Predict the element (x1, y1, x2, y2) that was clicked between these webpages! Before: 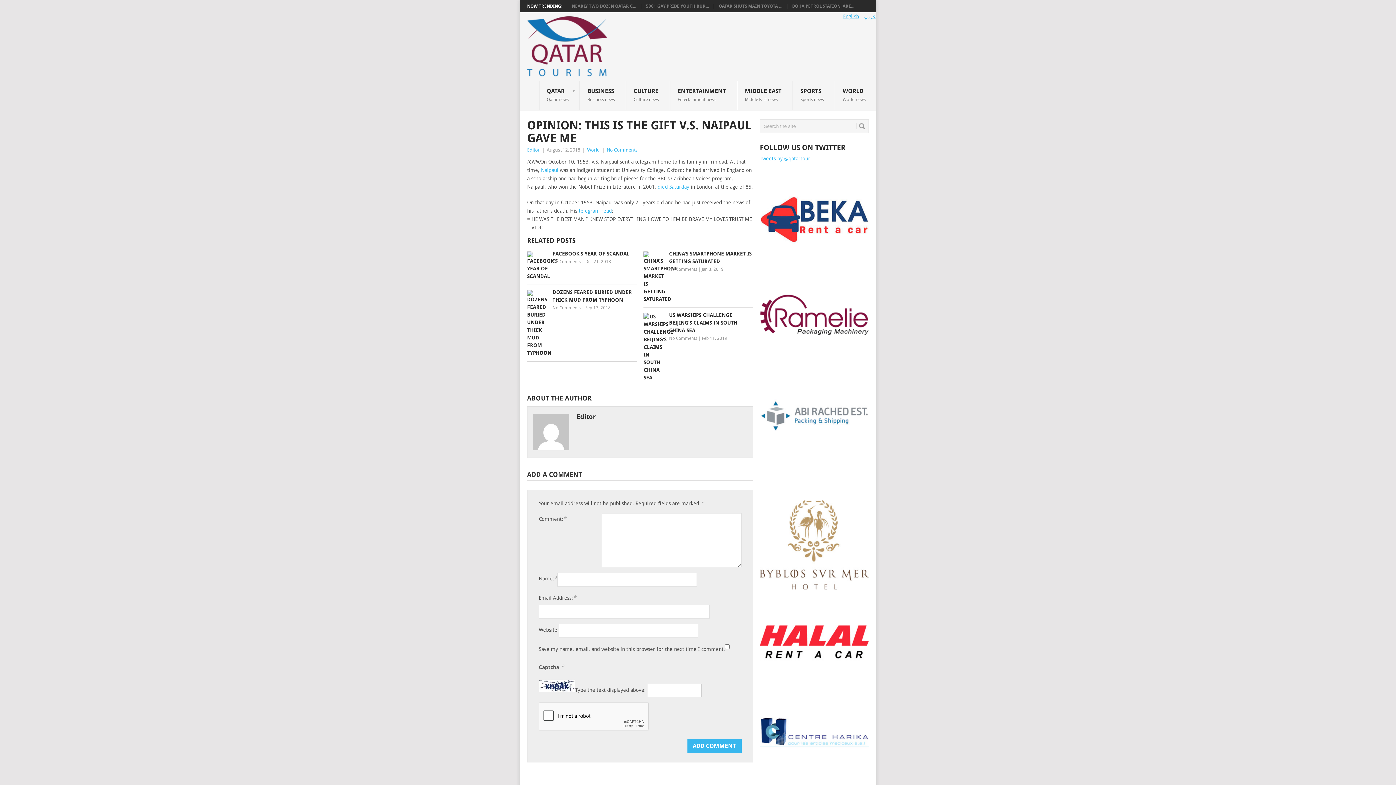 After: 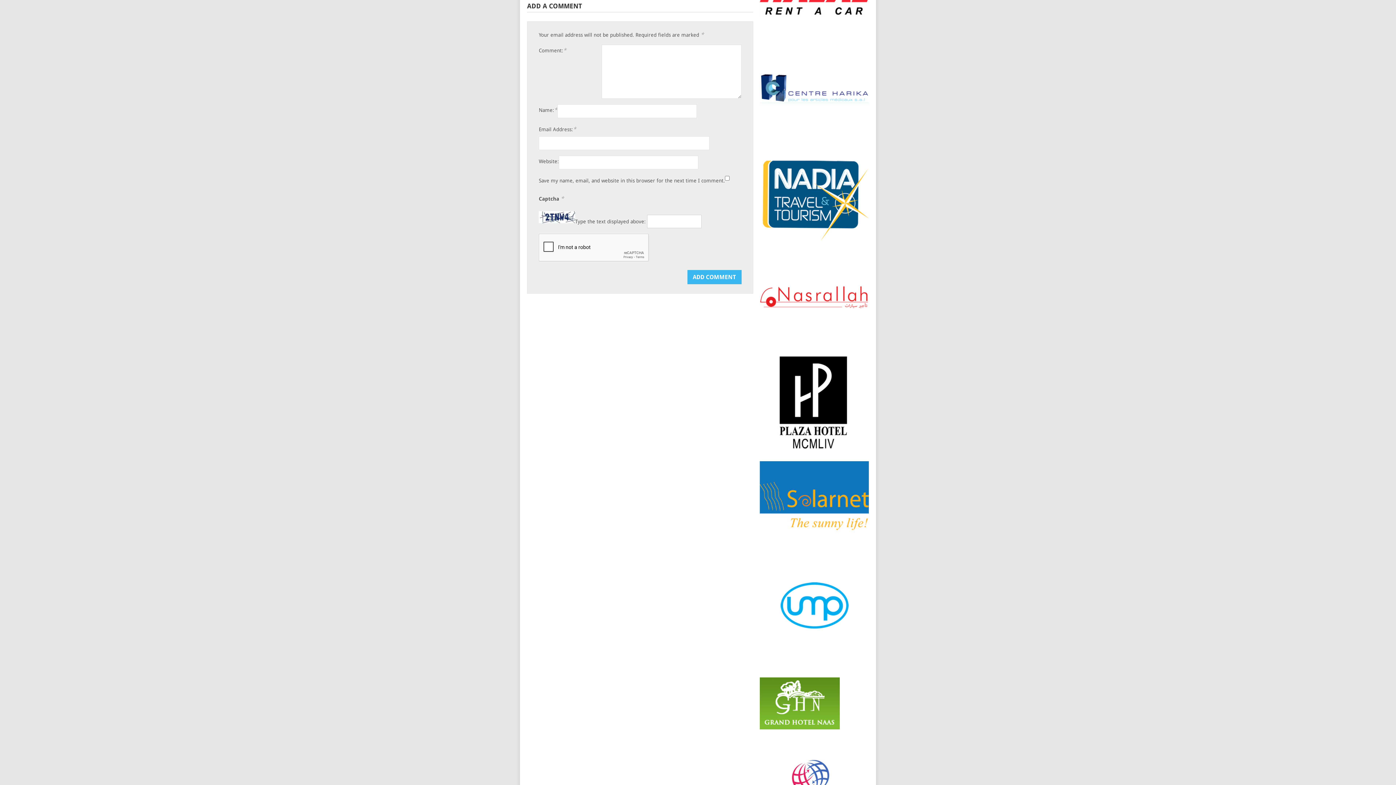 Action: label: No Comments bbox: (552, 259, 580, 264)